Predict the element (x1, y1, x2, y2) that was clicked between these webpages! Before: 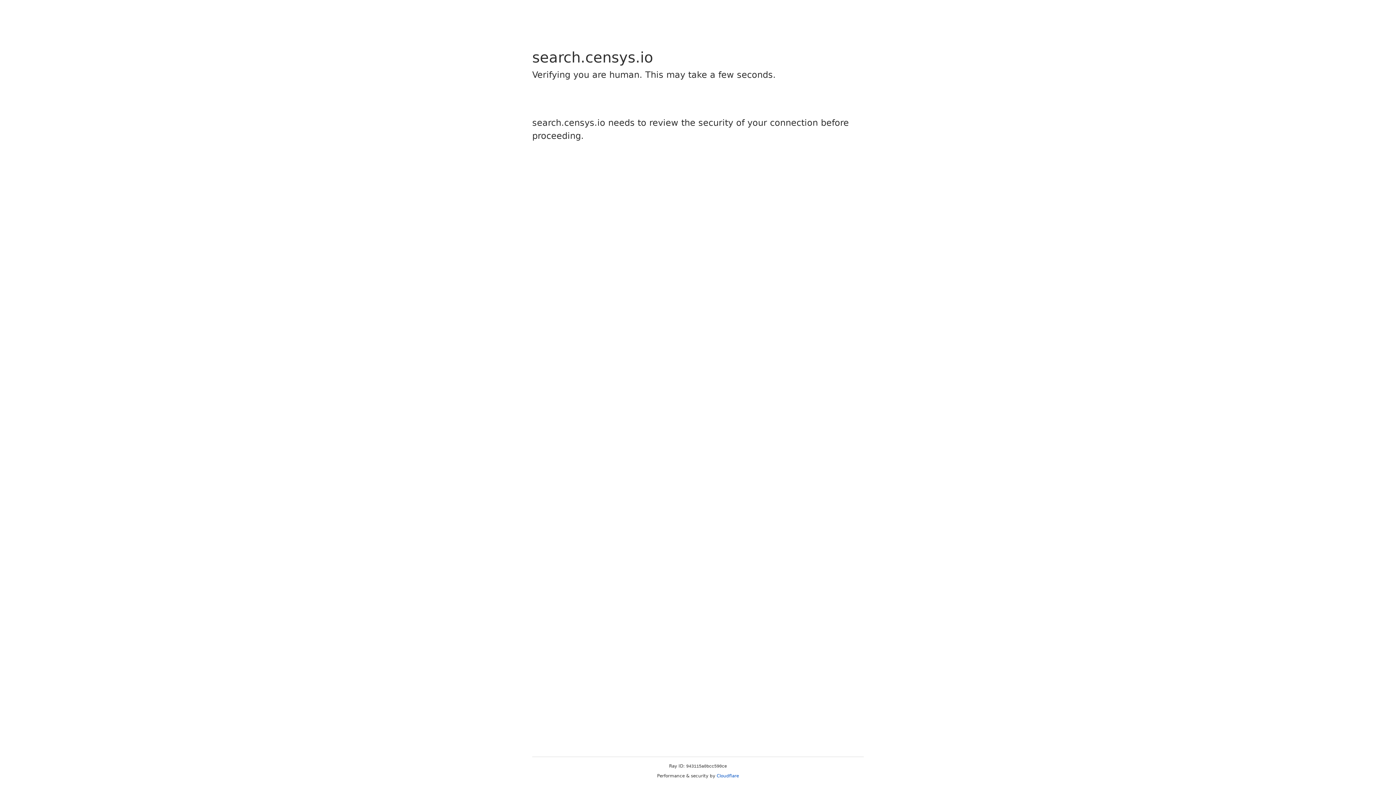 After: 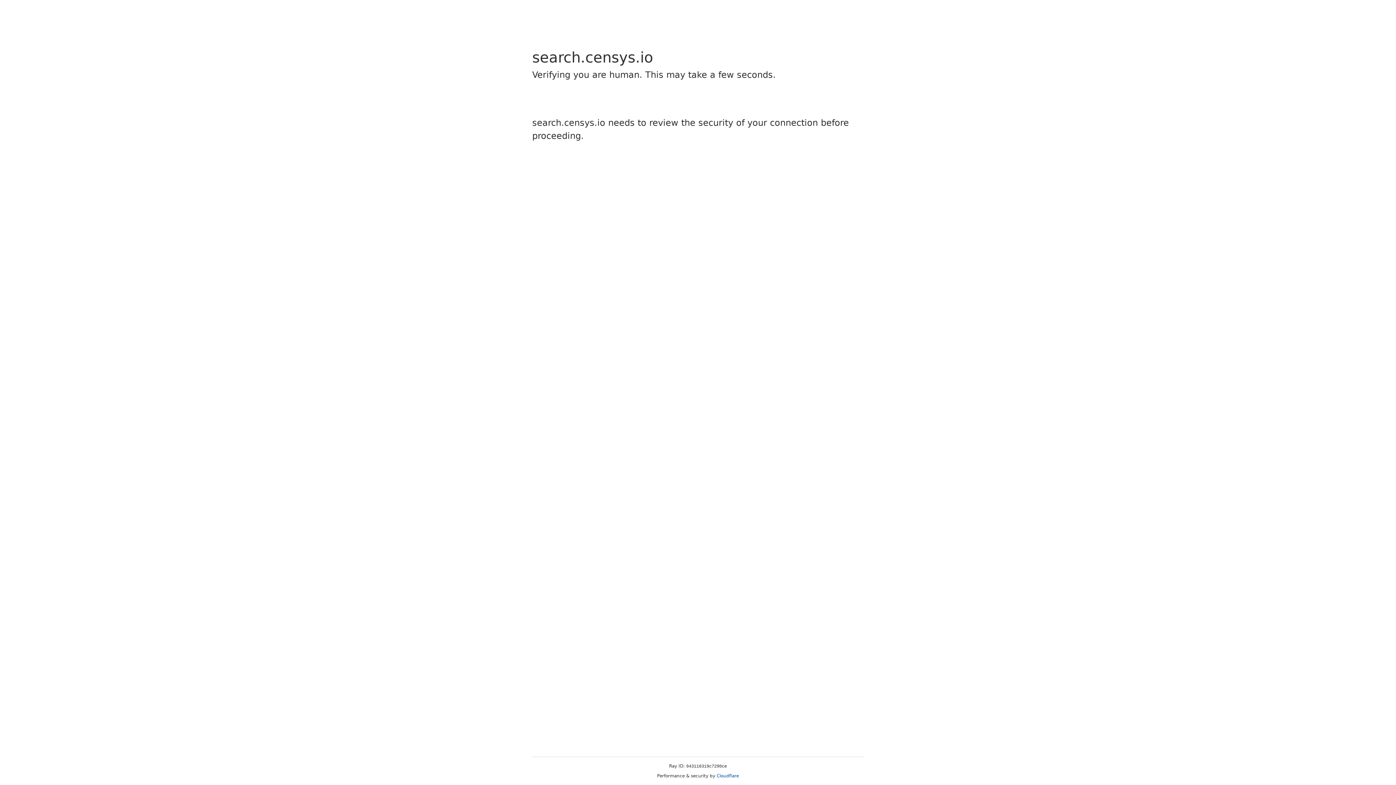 Action: bbox: (716, 773, 739, 778) label: Cloudflare